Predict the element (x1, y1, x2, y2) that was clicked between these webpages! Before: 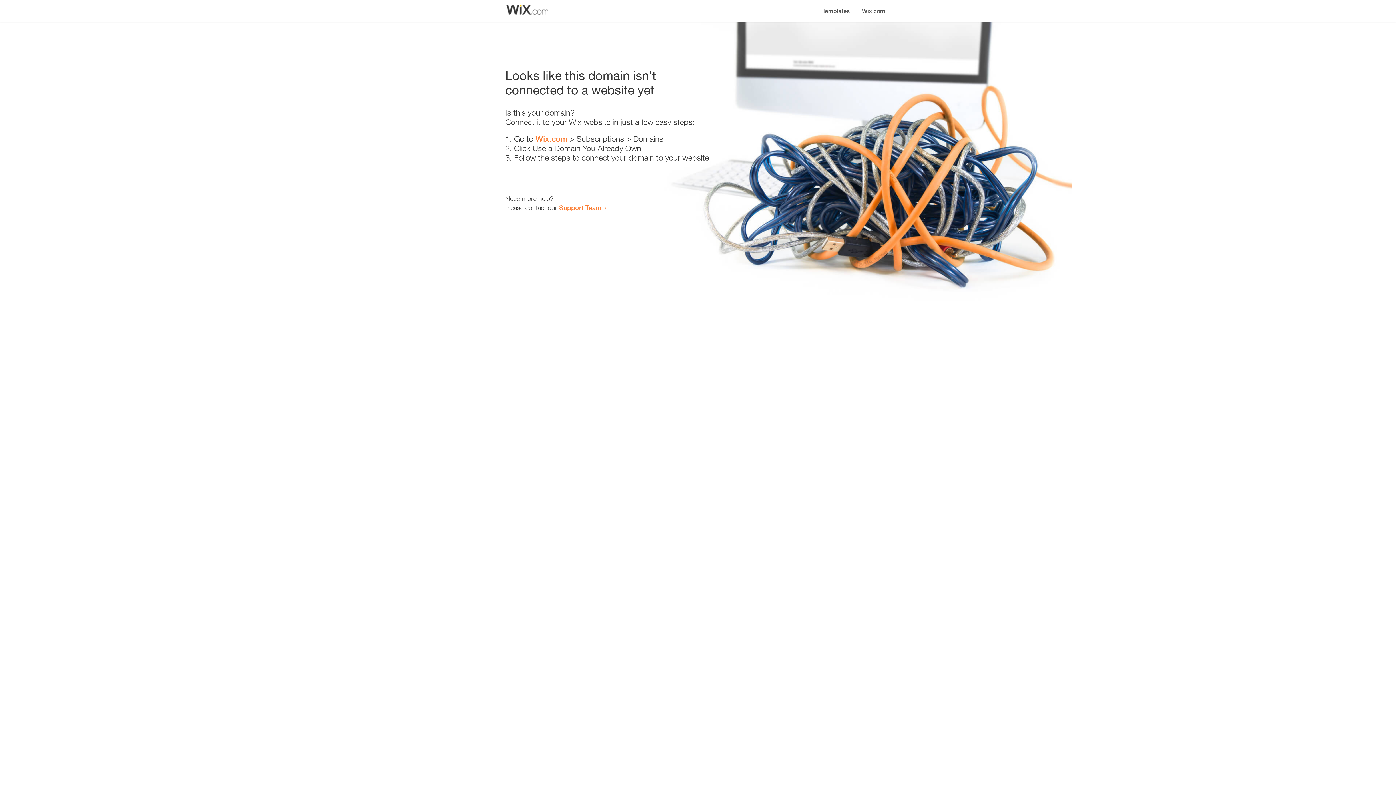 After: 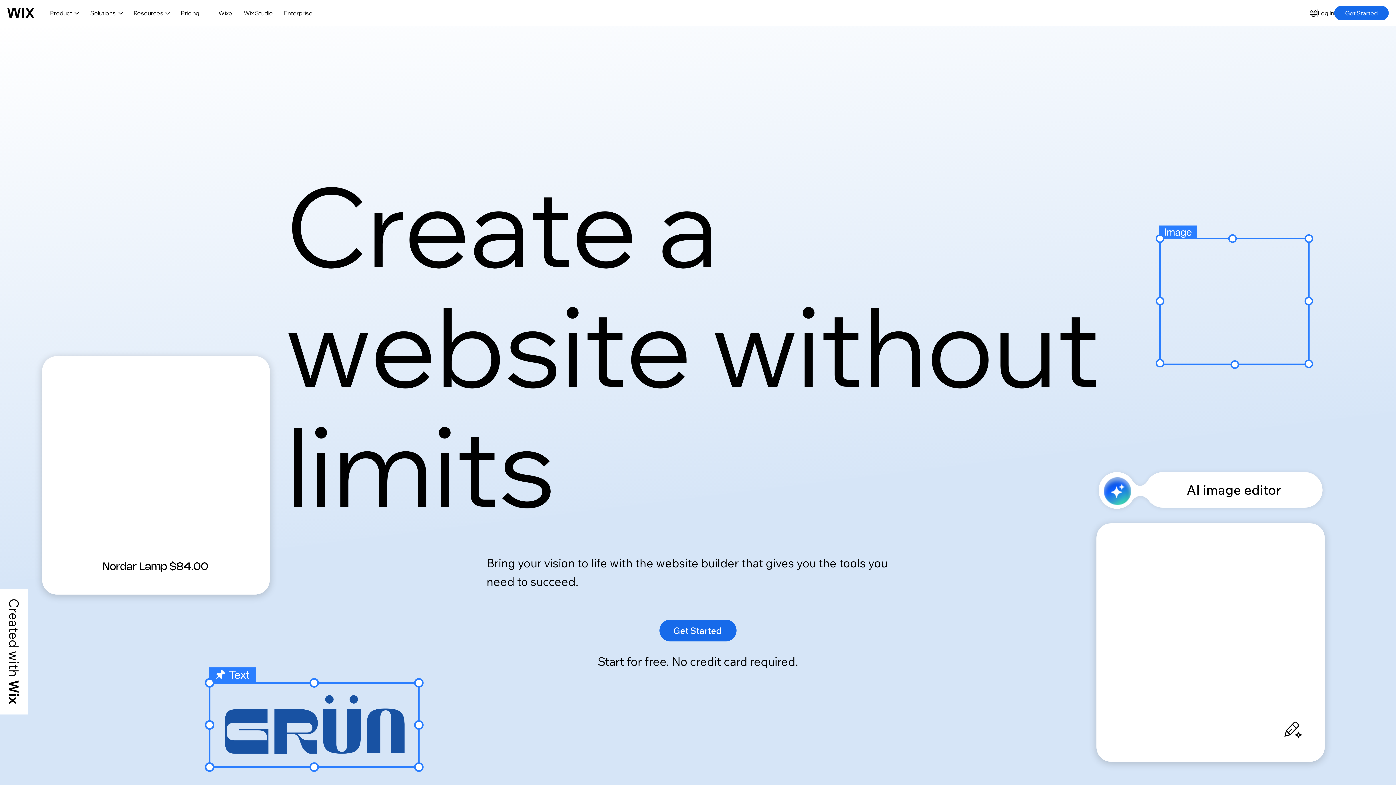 Action: label: Wix.com bbox: (535, 134, 567, 143)